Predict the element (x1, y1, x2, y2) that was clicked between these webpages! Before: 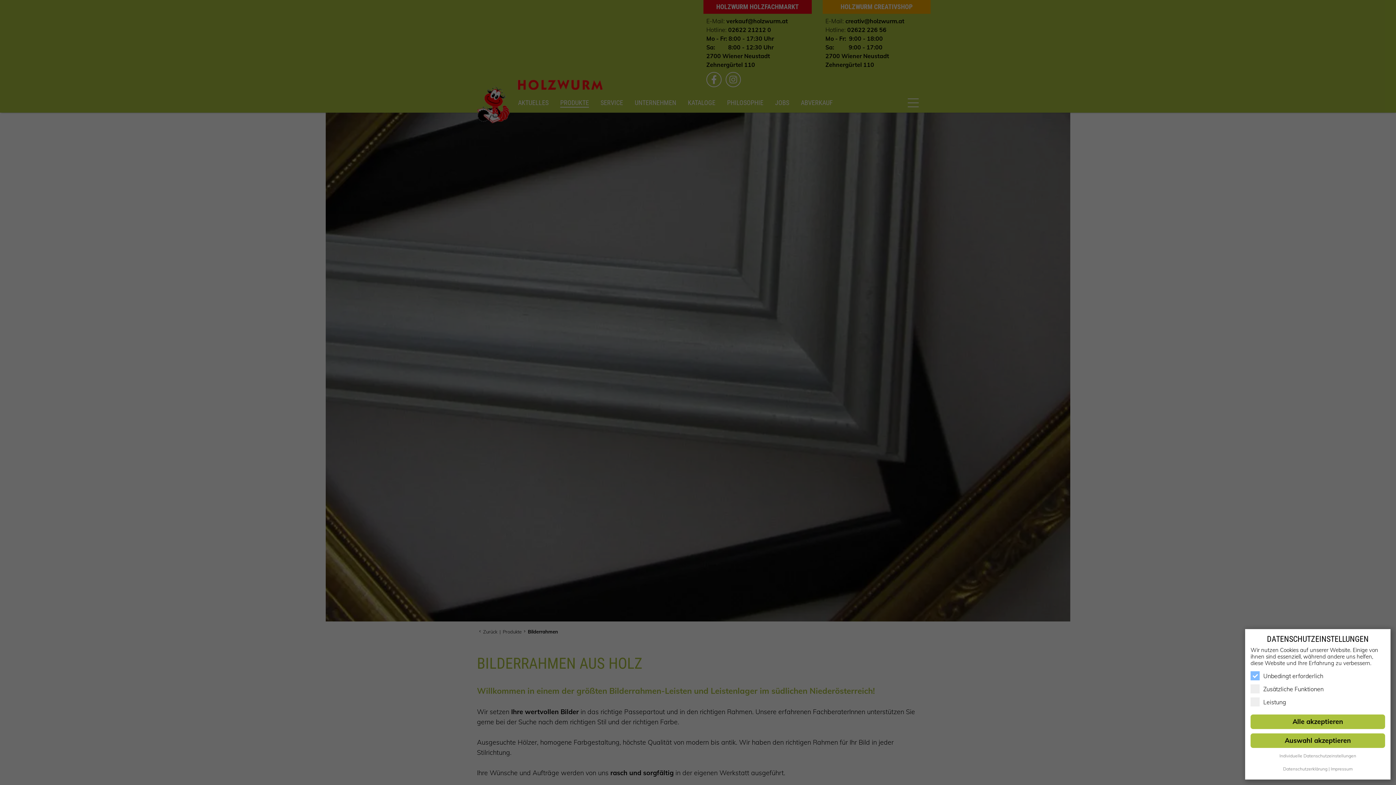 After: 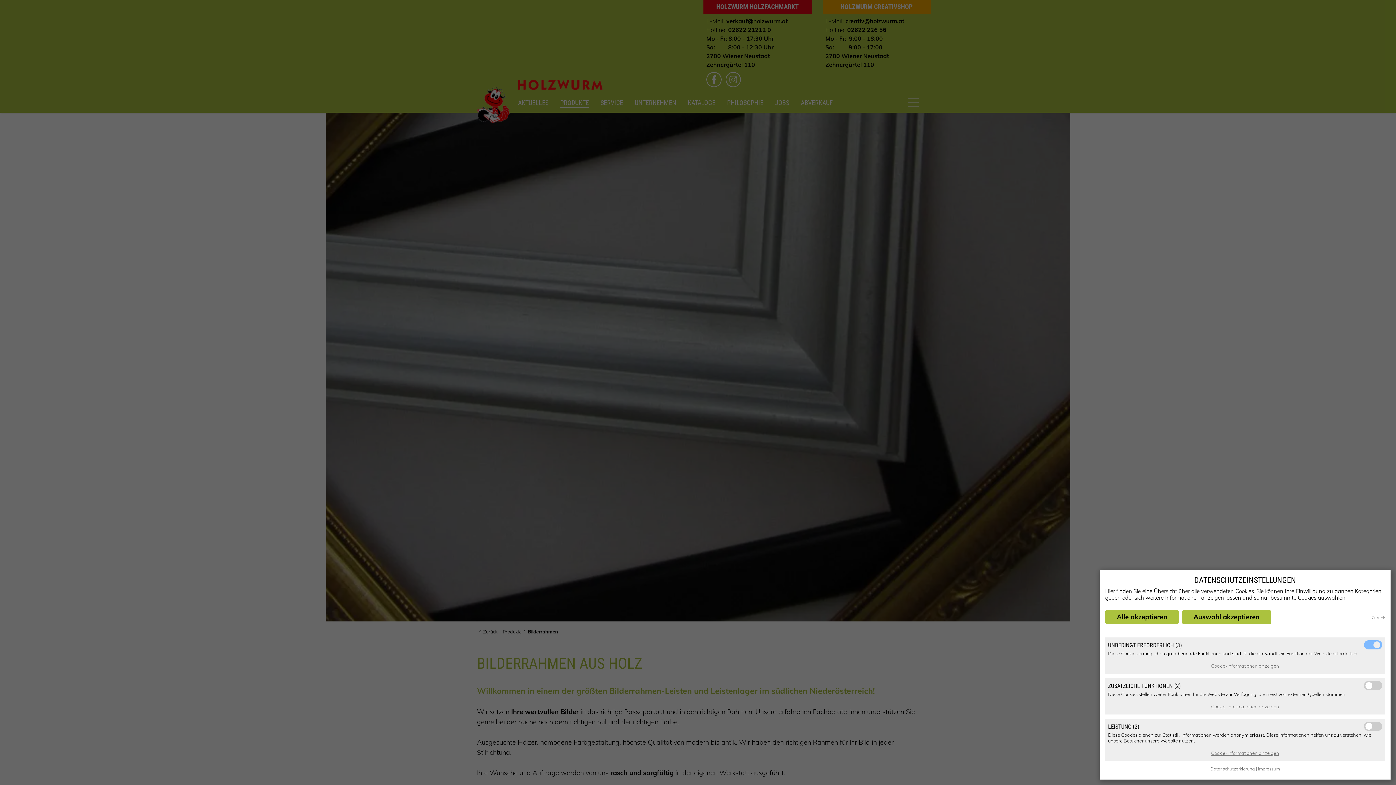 Action: label: Individuelle Datenschutzeinstellungen bbox: (1279, 751, 1356, 761)